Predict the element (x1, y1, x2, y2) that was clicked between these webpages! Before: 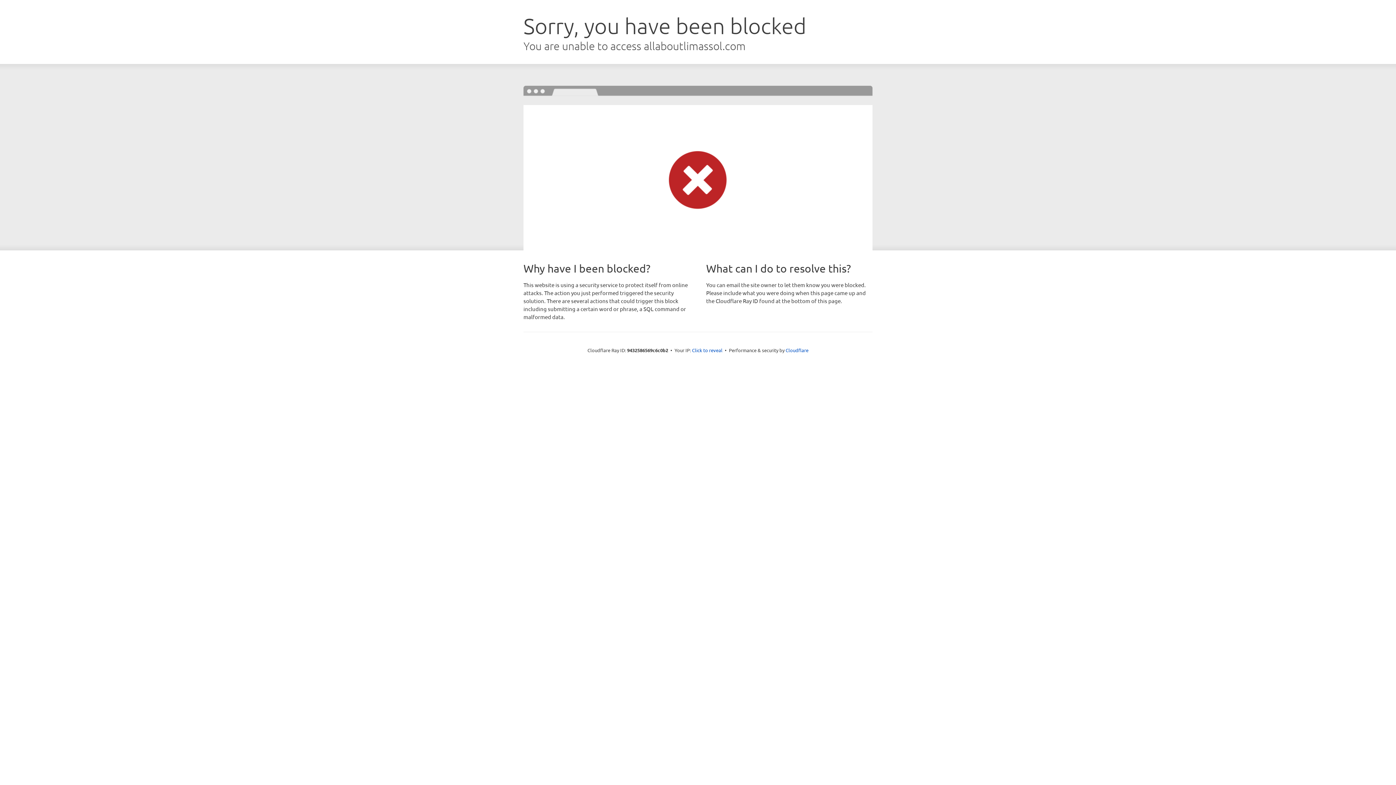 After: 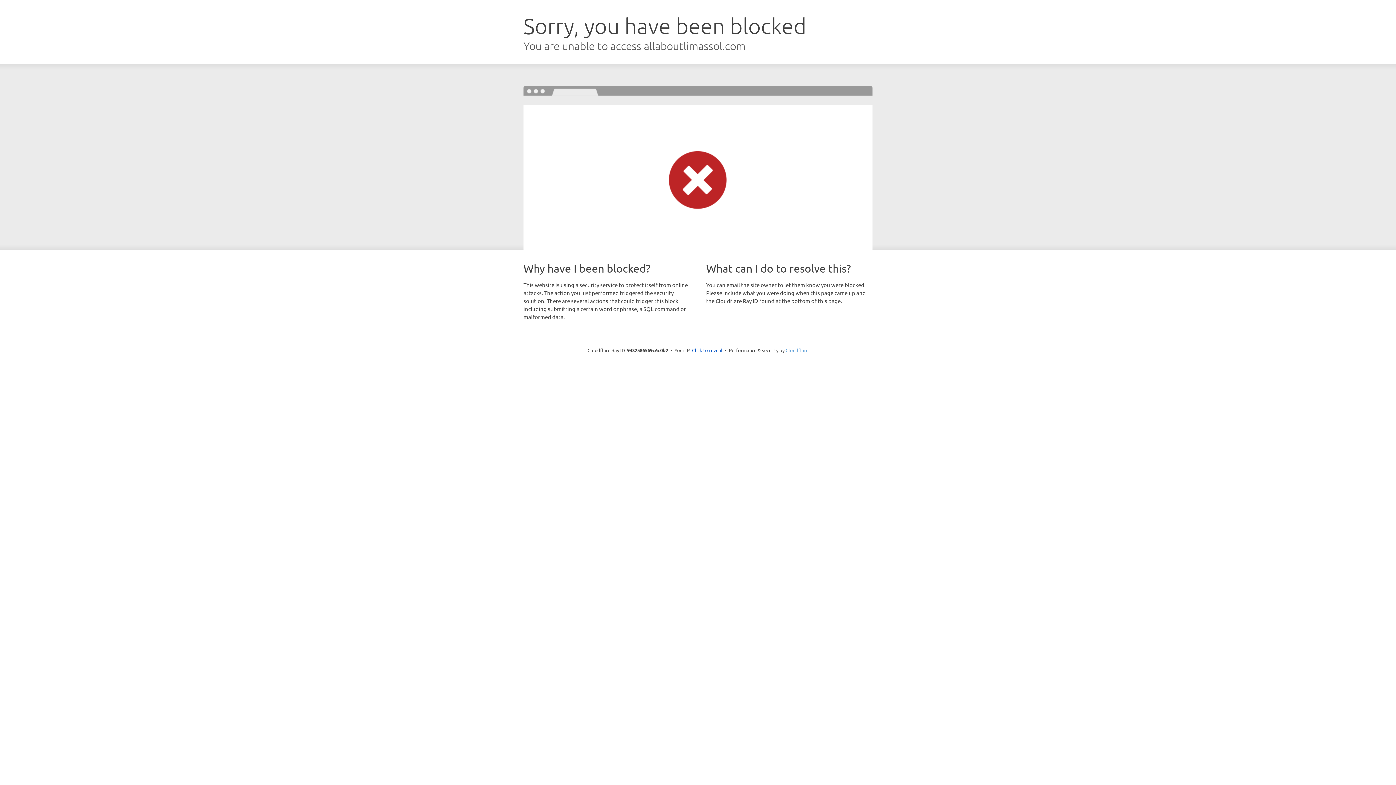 Action: bbox: (785, 347, 808, 353) label: Cloudflare